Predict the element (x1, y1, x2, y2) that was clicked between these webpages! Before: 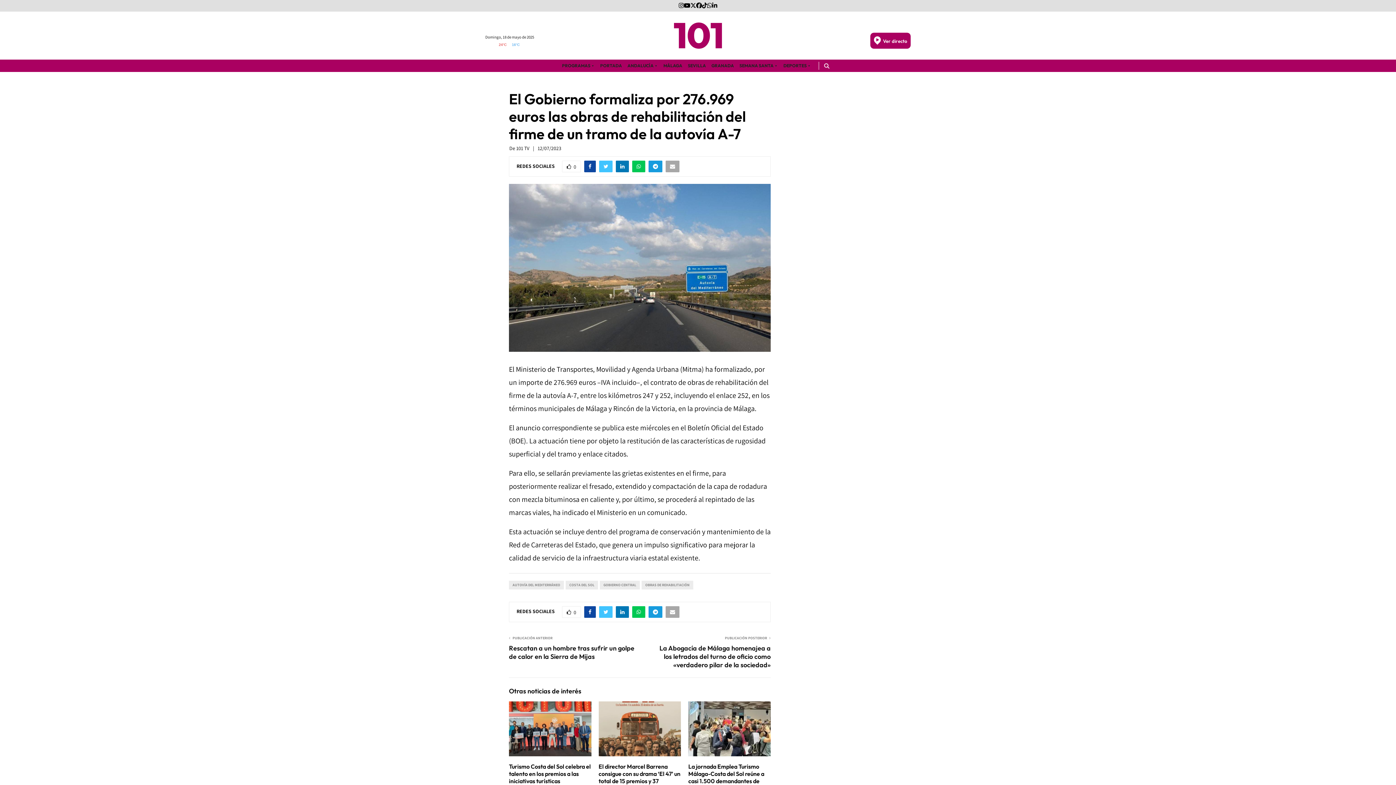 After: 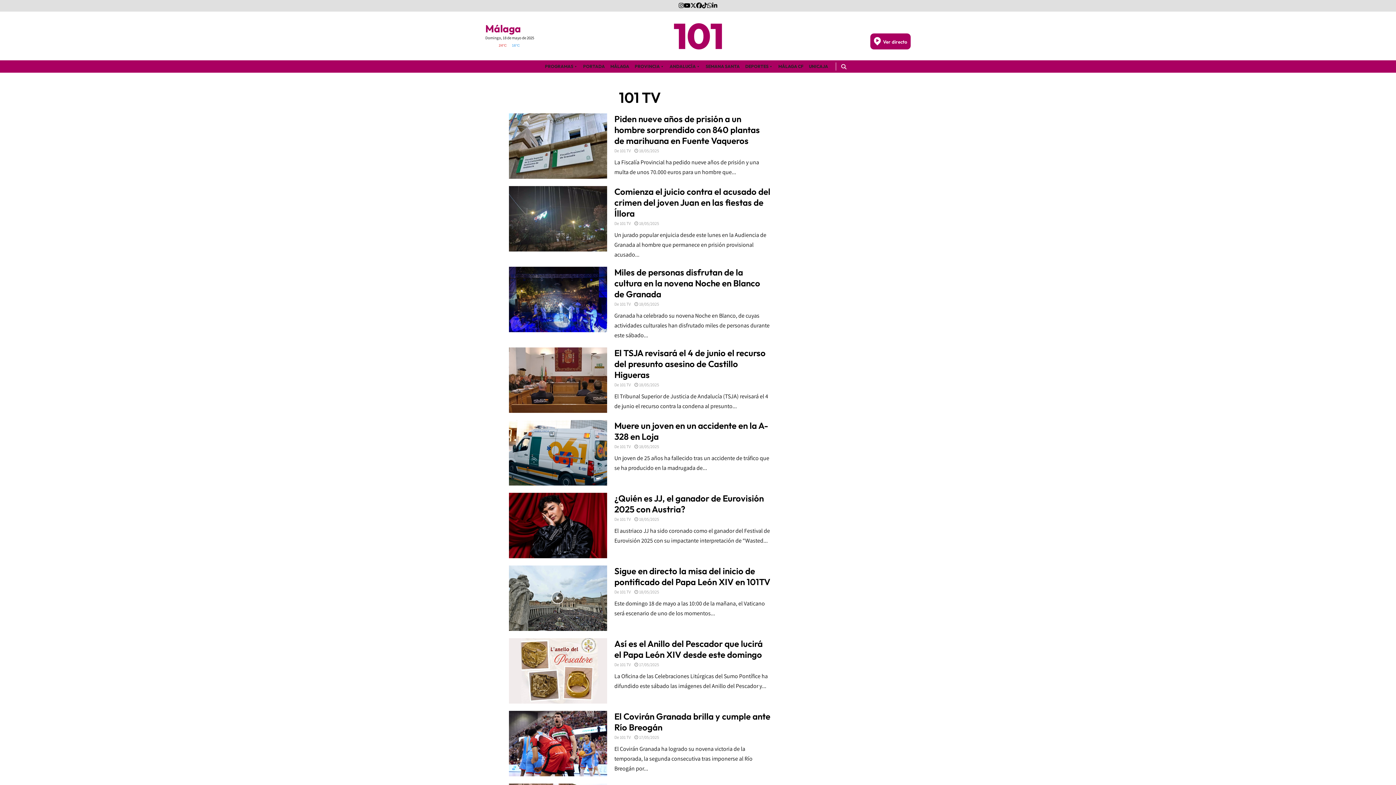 Action: bbox: (516, 145, 529, 151) label: 101 TV